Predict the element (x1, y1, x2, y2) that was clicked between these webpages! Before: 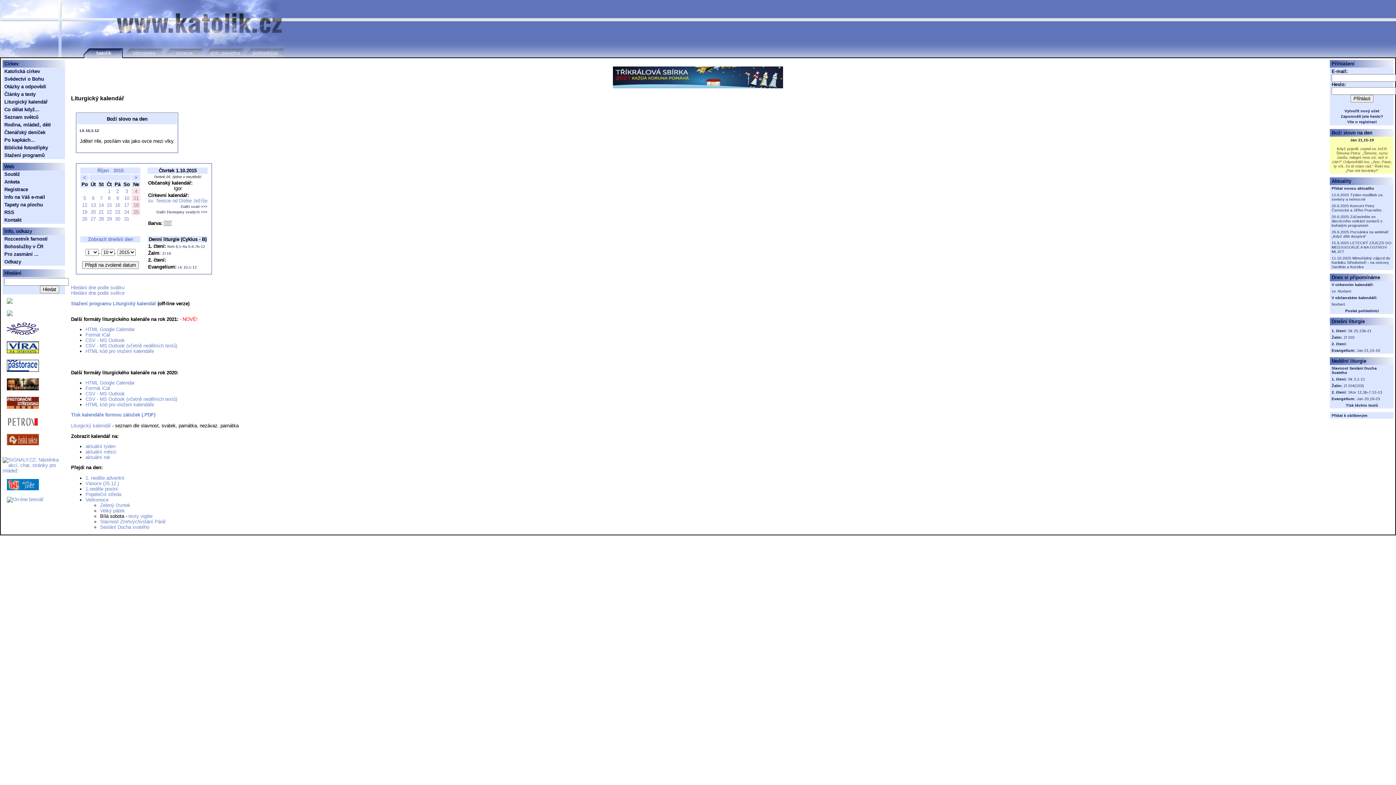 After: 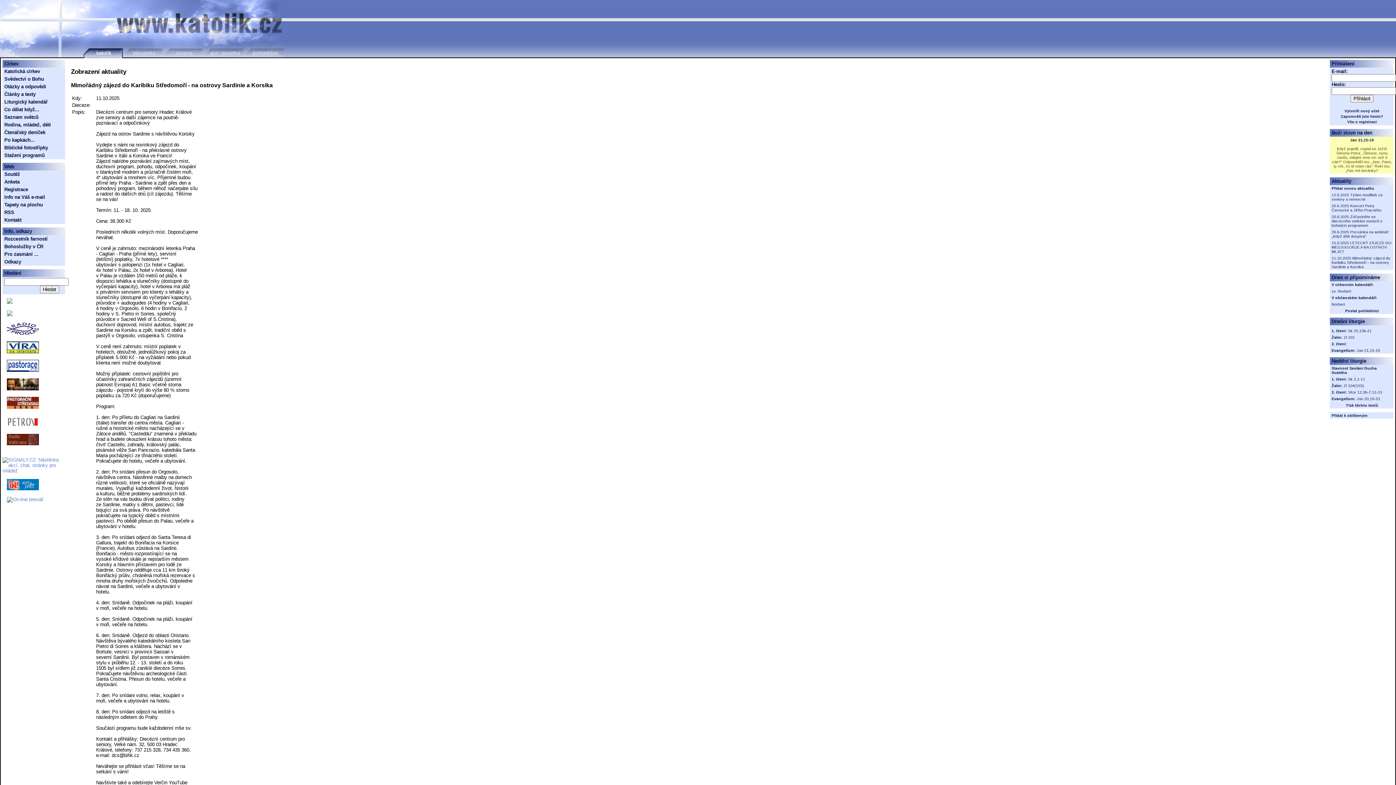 Action: label: 11.10.2025 Mimořádný zájezd do Karibiku Středomoří - na ostrovy Sardinie a Korsika bbox: (1332, 256, 1390, 269)